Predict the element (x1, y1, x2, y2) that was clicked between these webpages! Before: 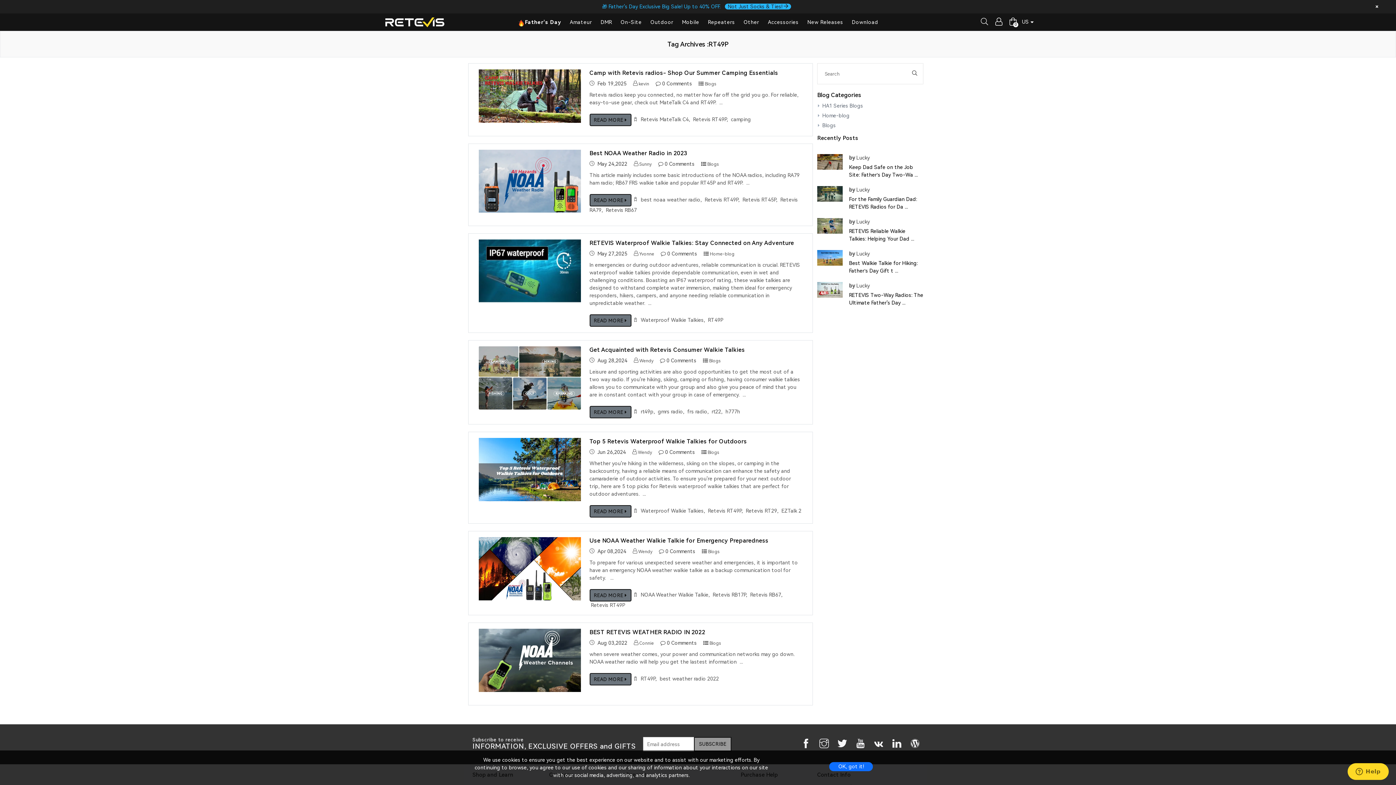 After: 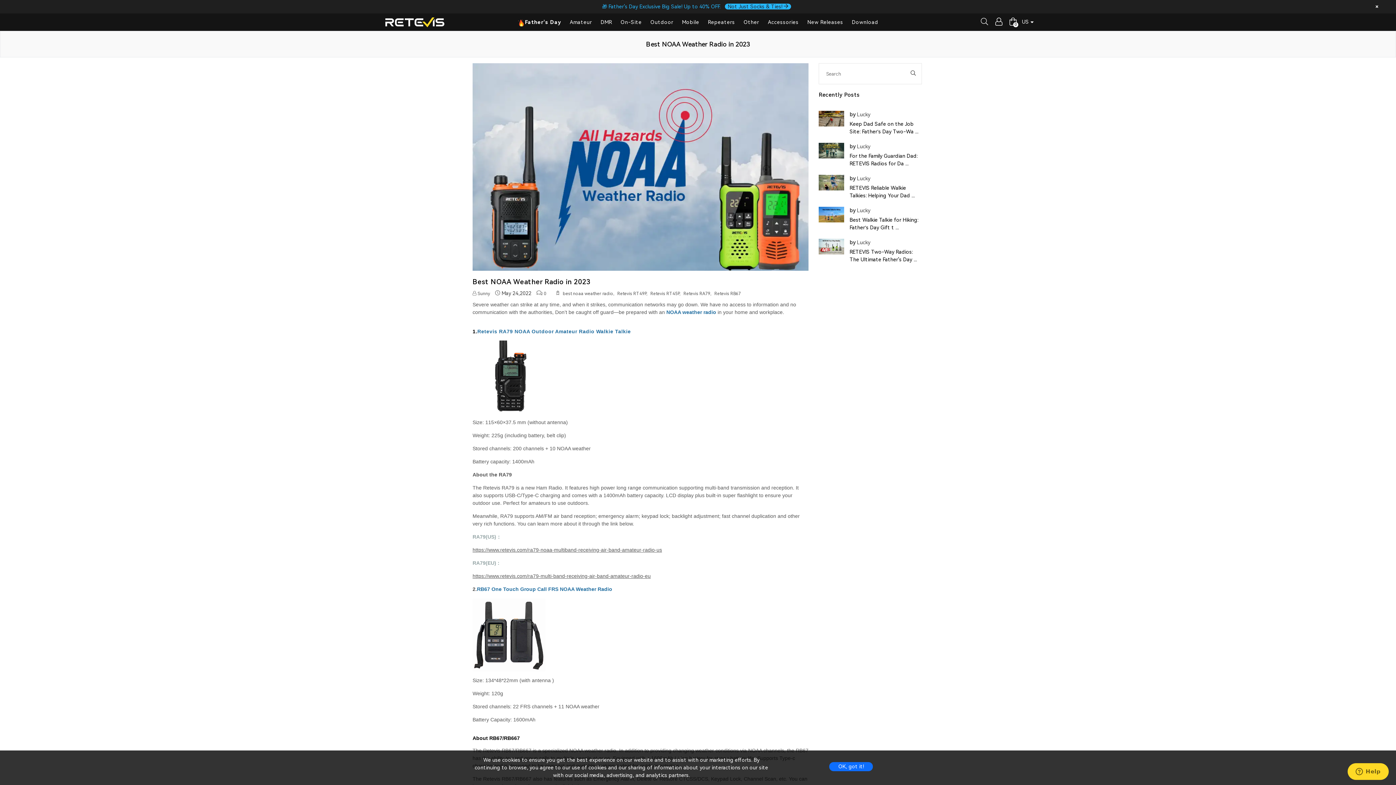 Action: label: READ MORE  bbox: (589, 194, 631, 206)